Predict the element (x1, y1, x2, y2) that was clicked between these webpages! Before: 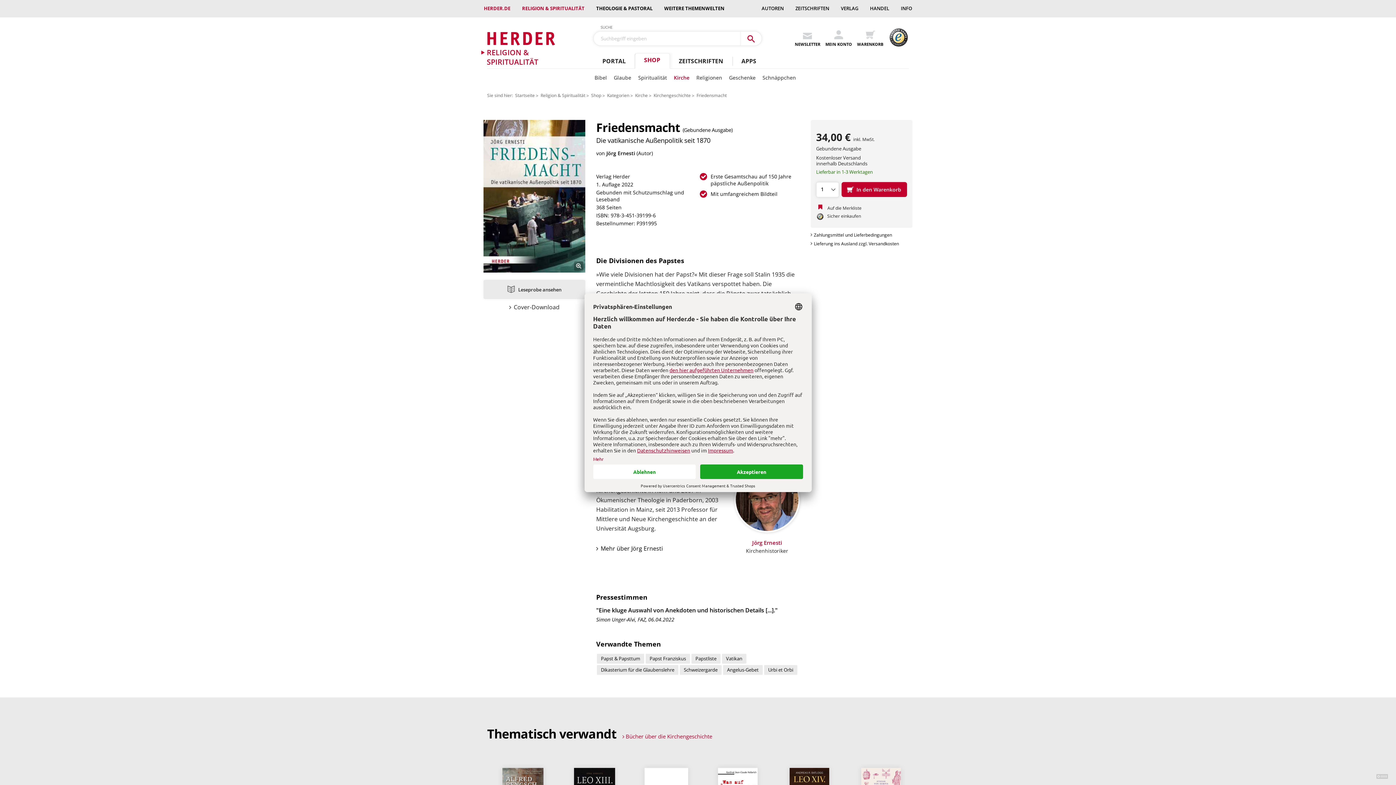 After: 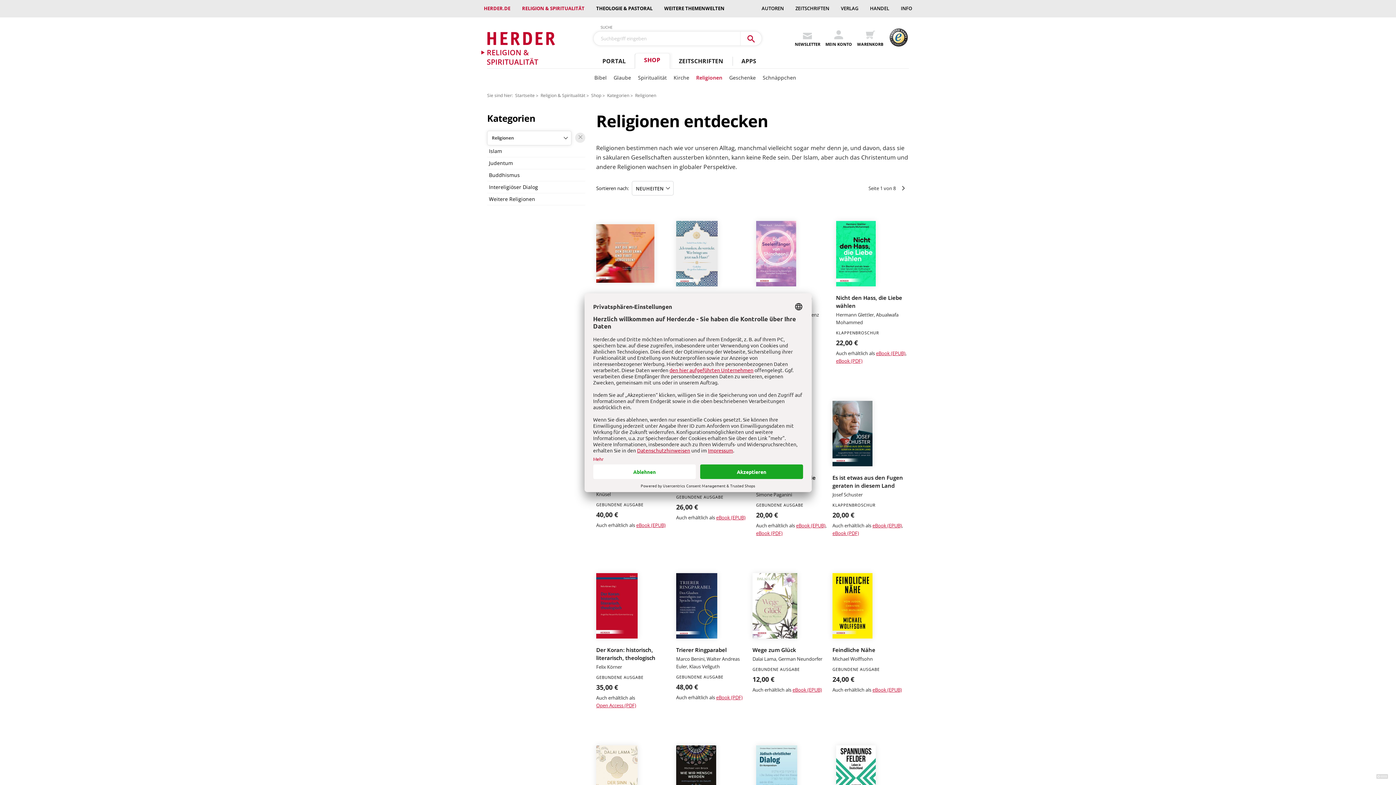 Action: bbox: (696, 74, 722, 81) label: Religionen